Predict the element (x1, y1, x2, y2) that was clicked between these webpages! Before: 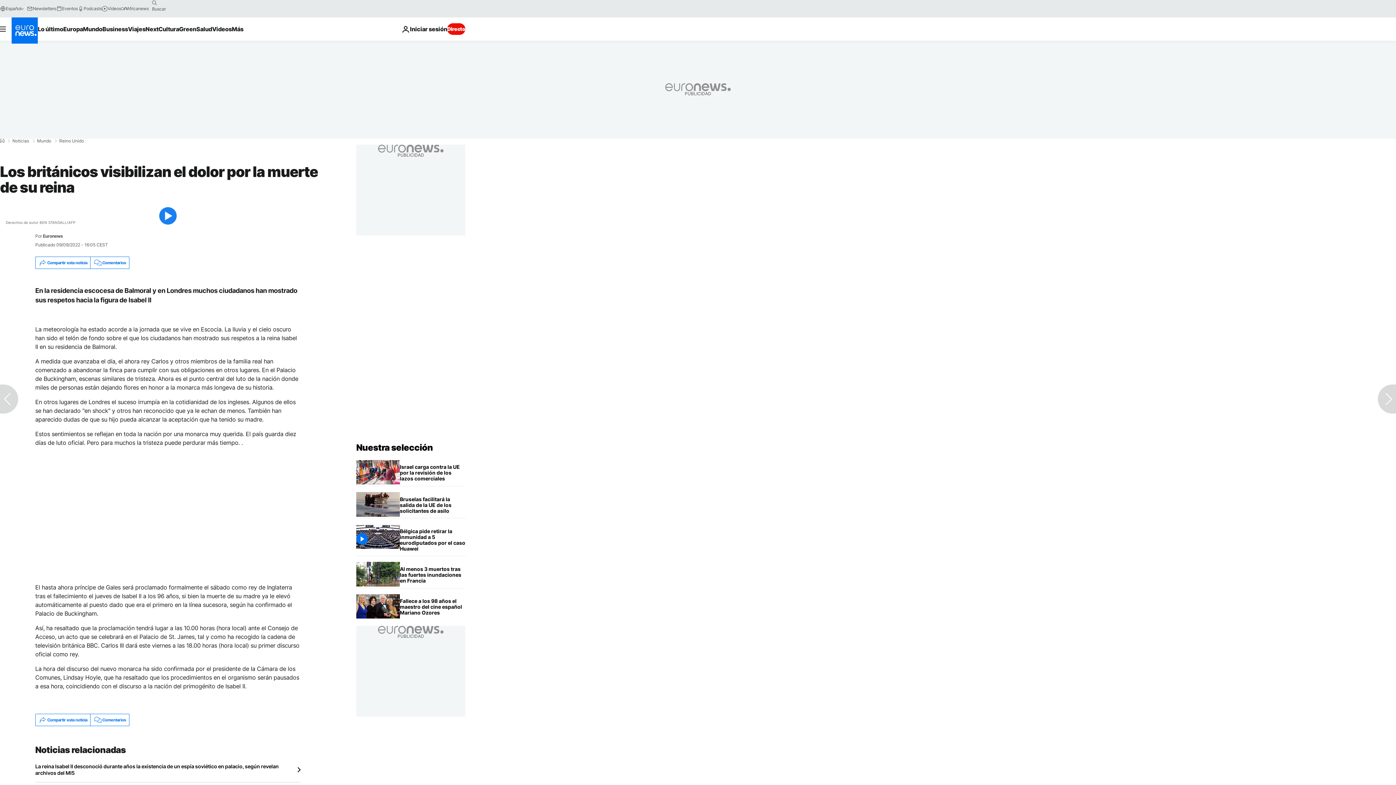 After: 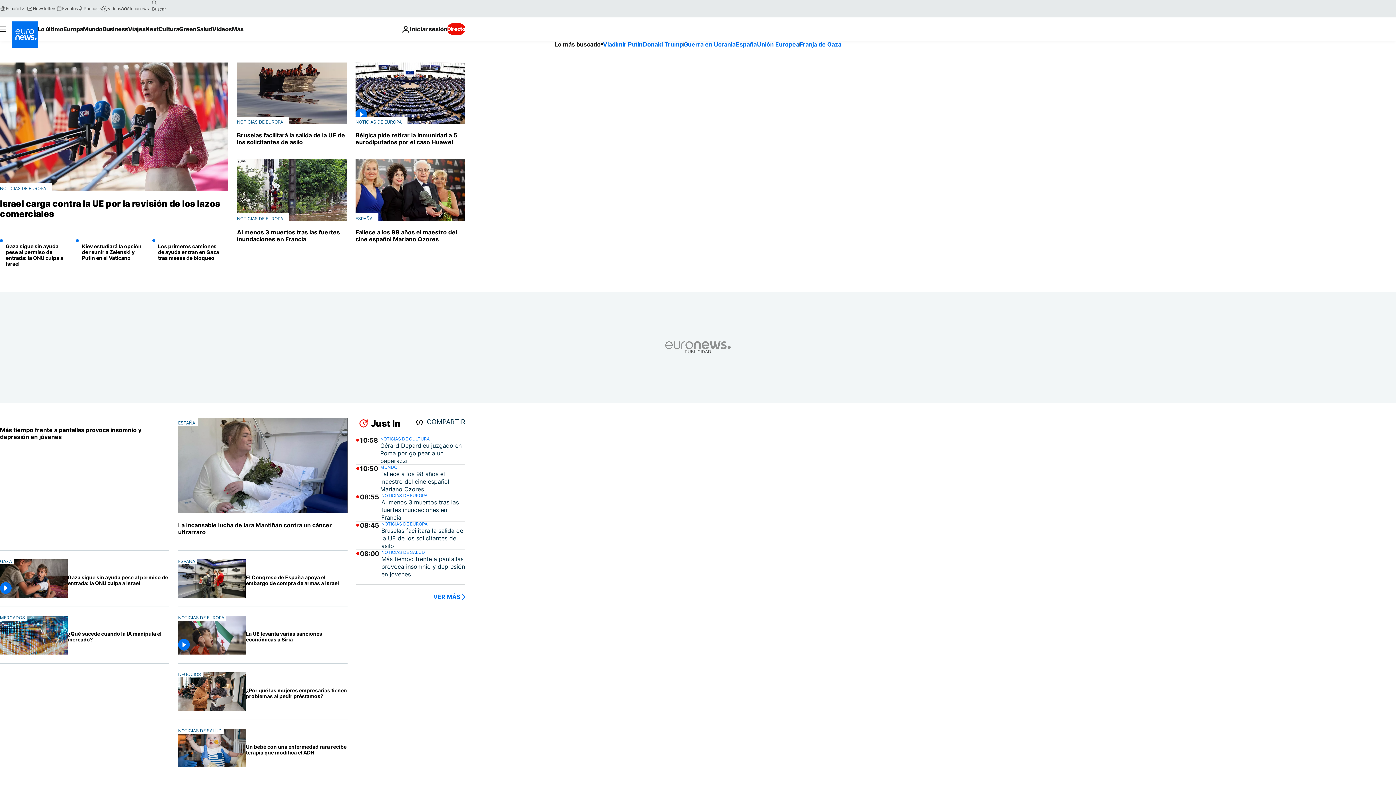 Action: label: Ir a la Página Principal bbox: (356, 442, 433, 453)